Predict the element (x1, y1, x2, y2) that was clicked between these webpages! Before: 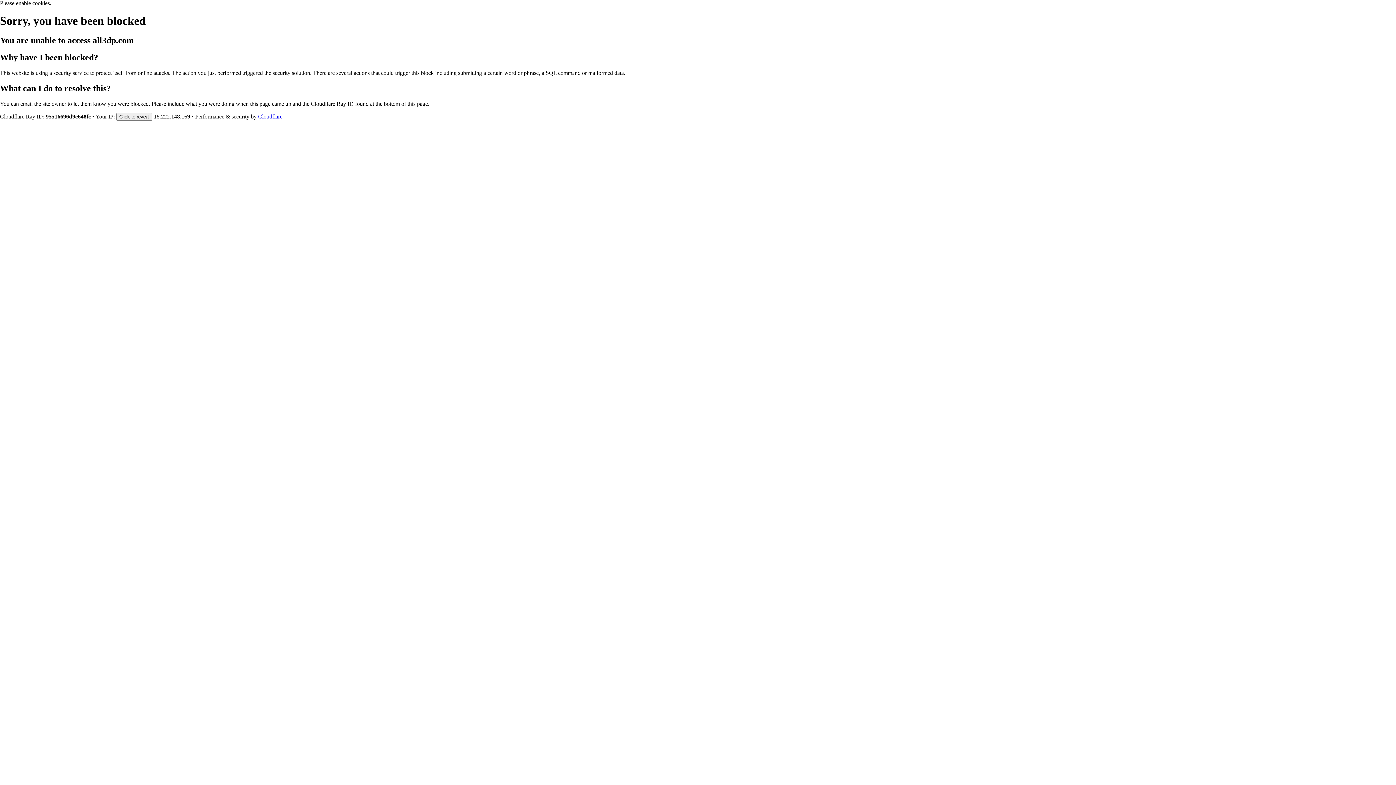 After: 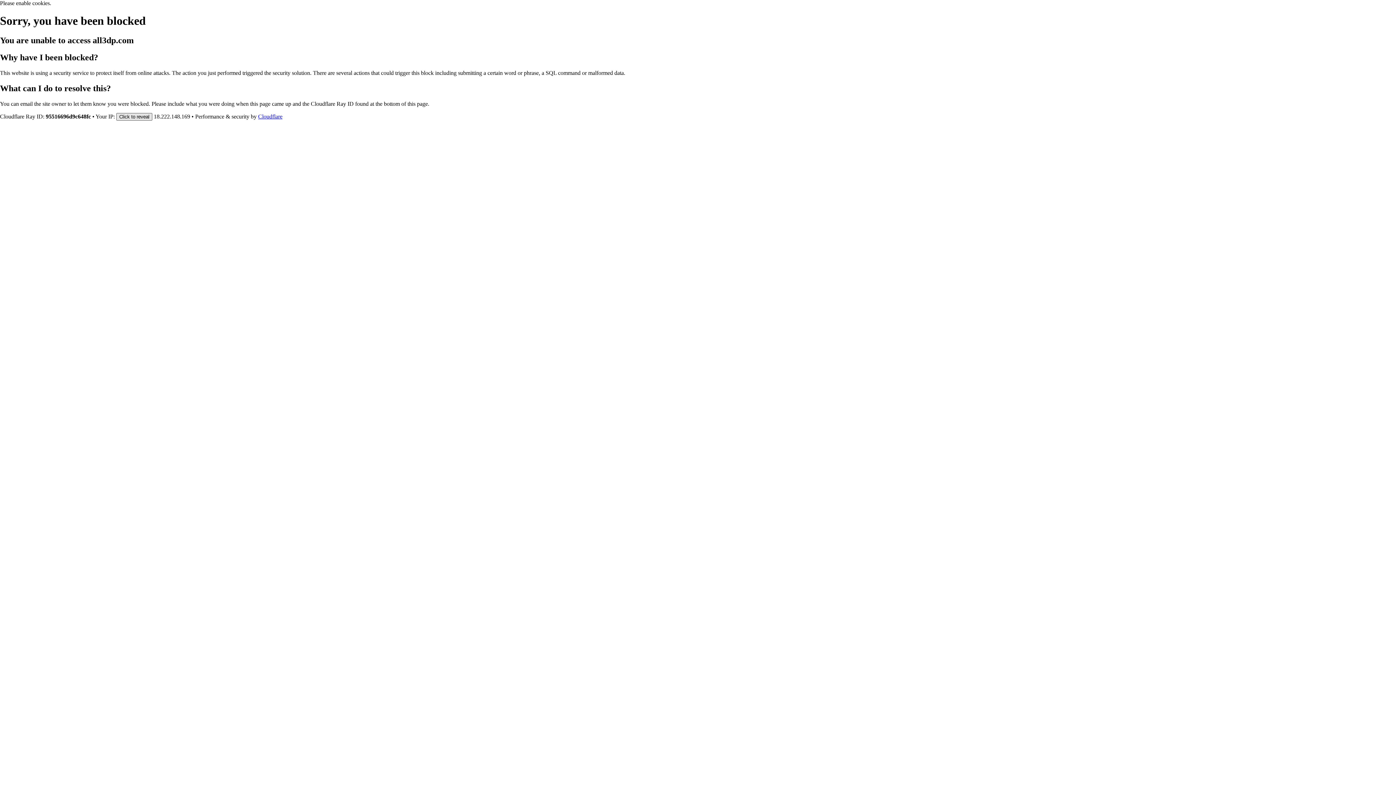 Action: label: Click to reveal bbox: (116, 112, 152, 120)